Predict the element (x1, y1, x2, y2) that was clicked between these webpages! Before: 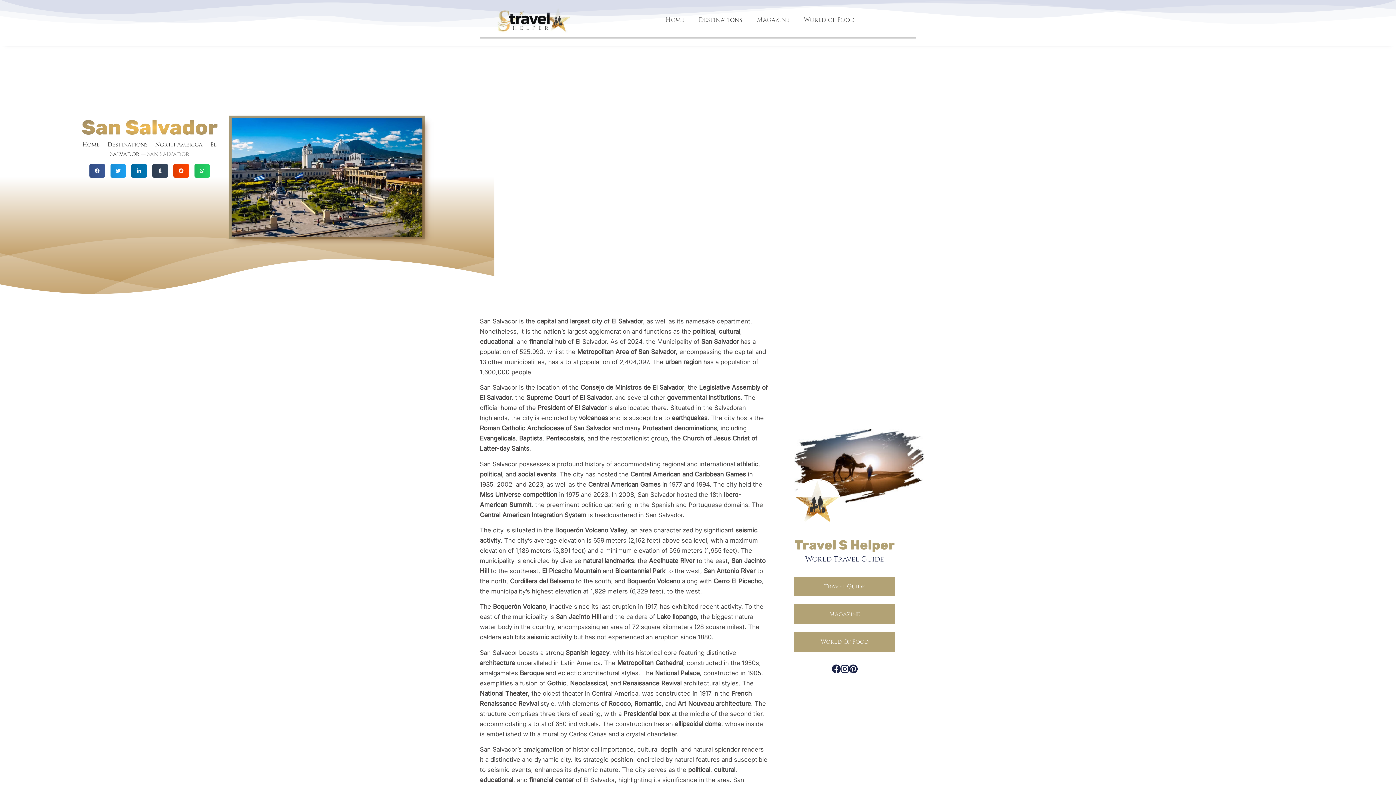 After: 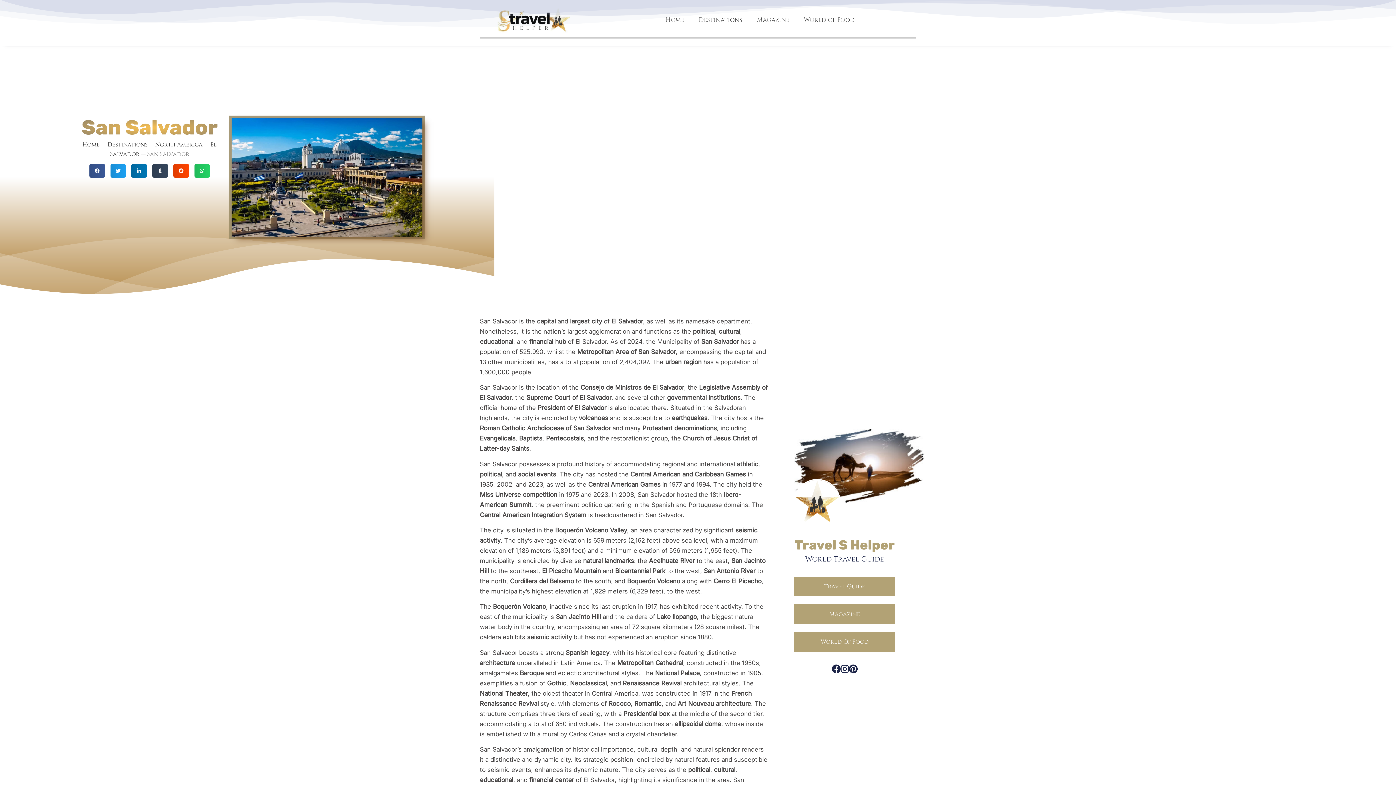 Action: bbox: (849, 562, 857, 571) label: Pinterest